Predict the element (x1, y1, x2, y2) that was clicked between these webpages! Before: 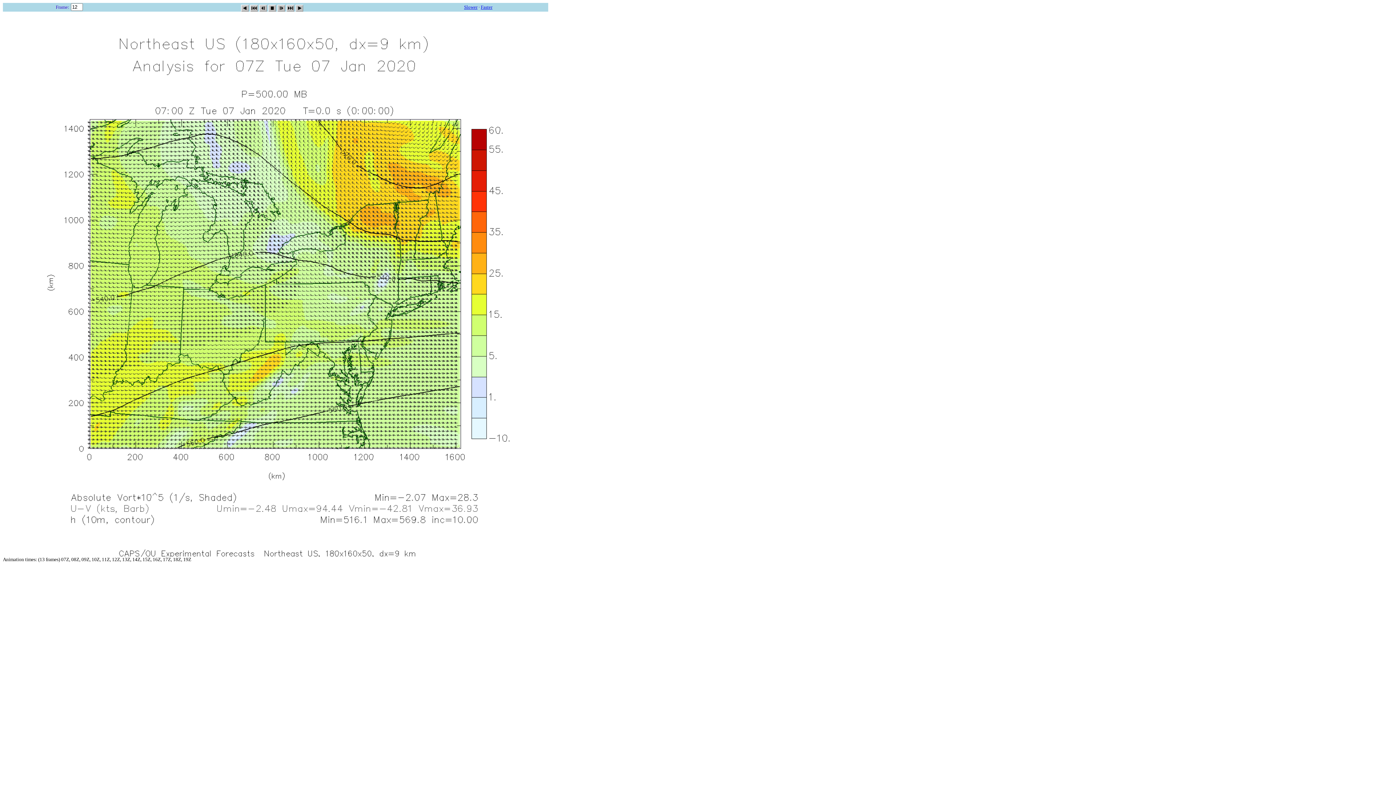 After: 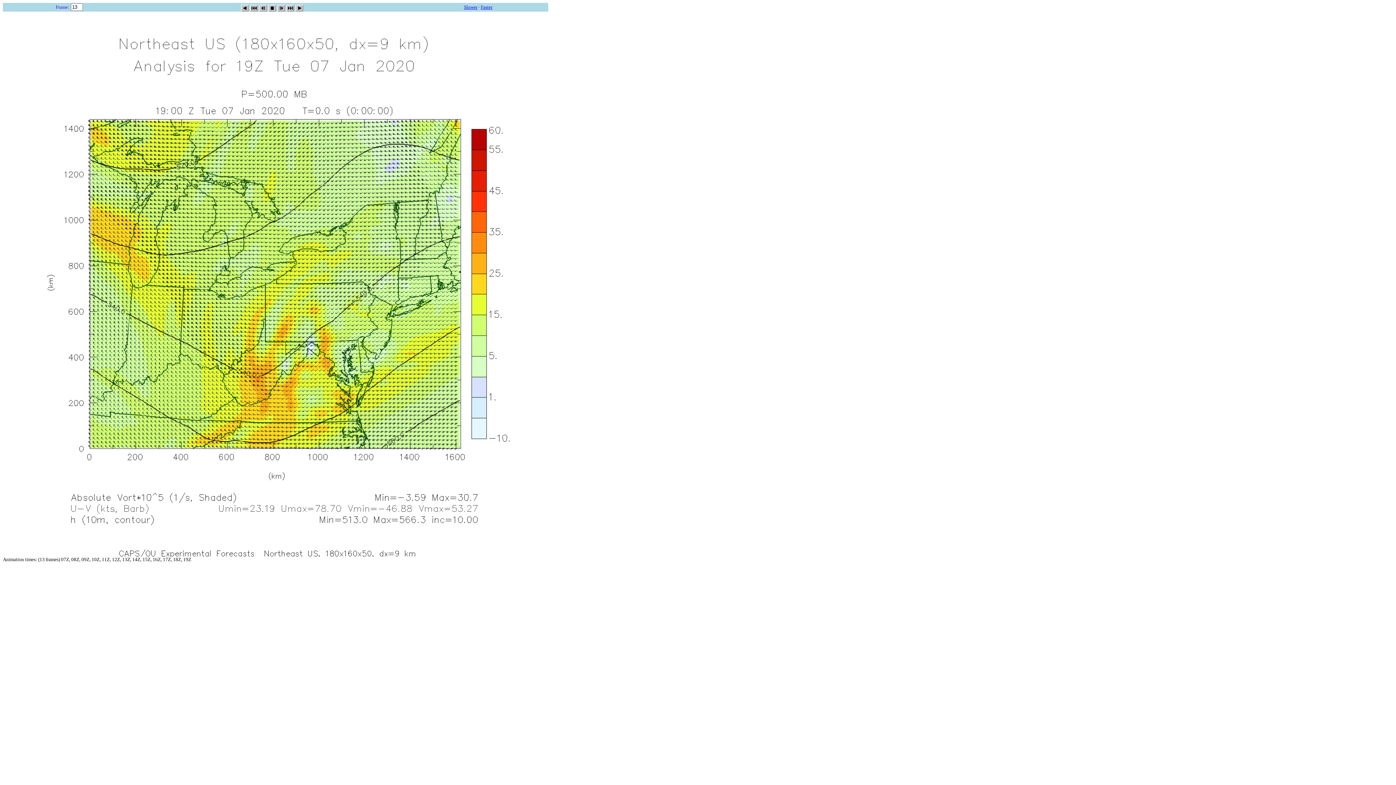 Action: bbox: (286, 2, 294, 9)